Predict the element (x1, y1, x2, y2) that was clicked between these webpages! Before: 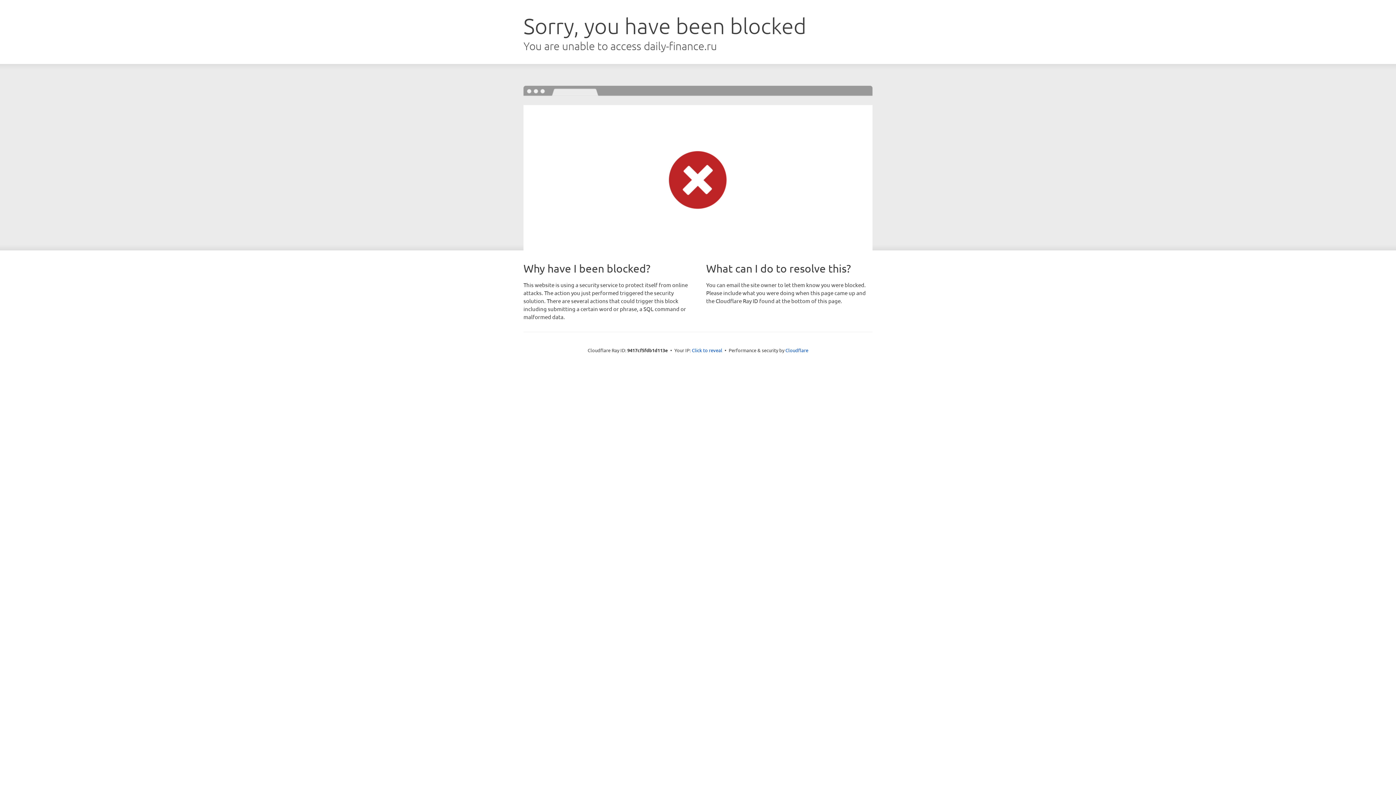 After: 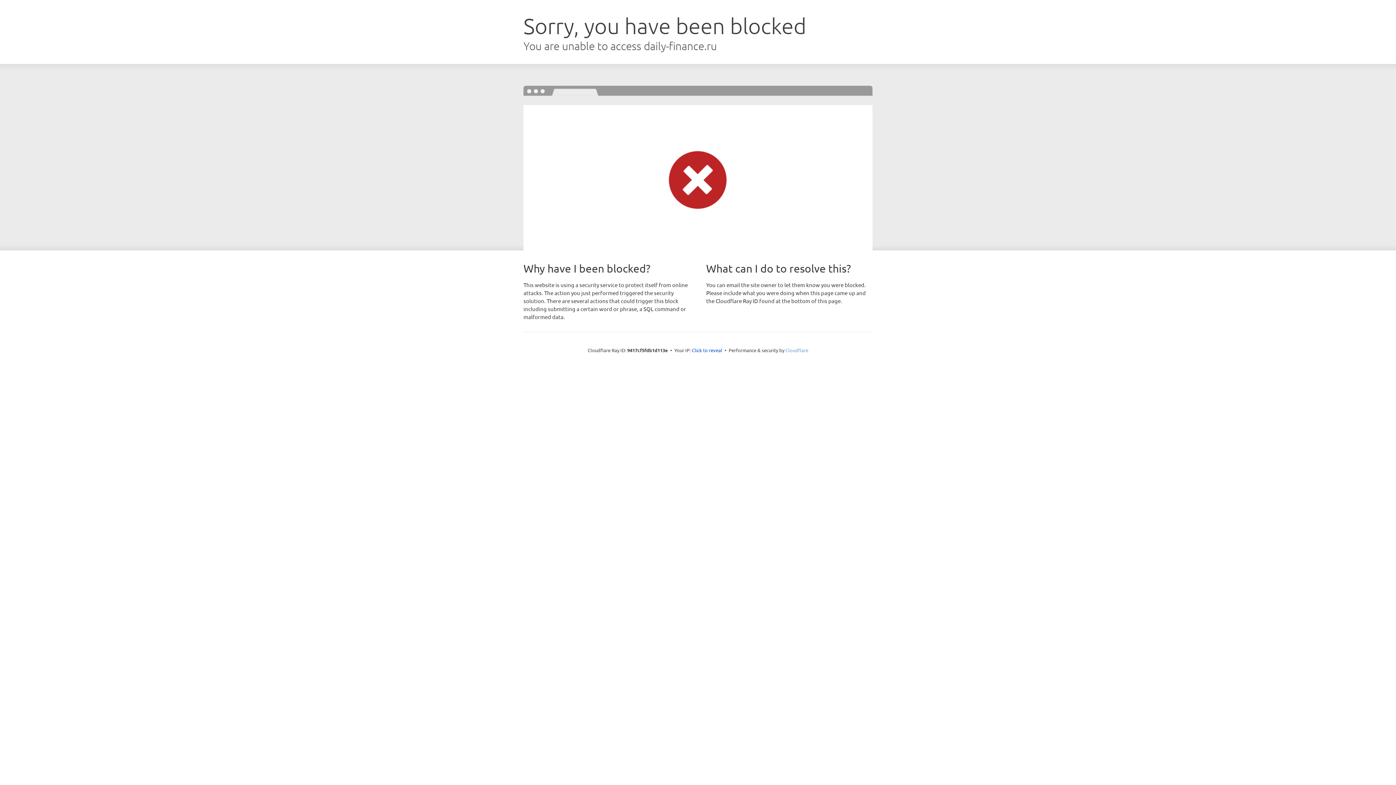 Action: label: Cloudflare bbox: (785, 347, 808, 353)